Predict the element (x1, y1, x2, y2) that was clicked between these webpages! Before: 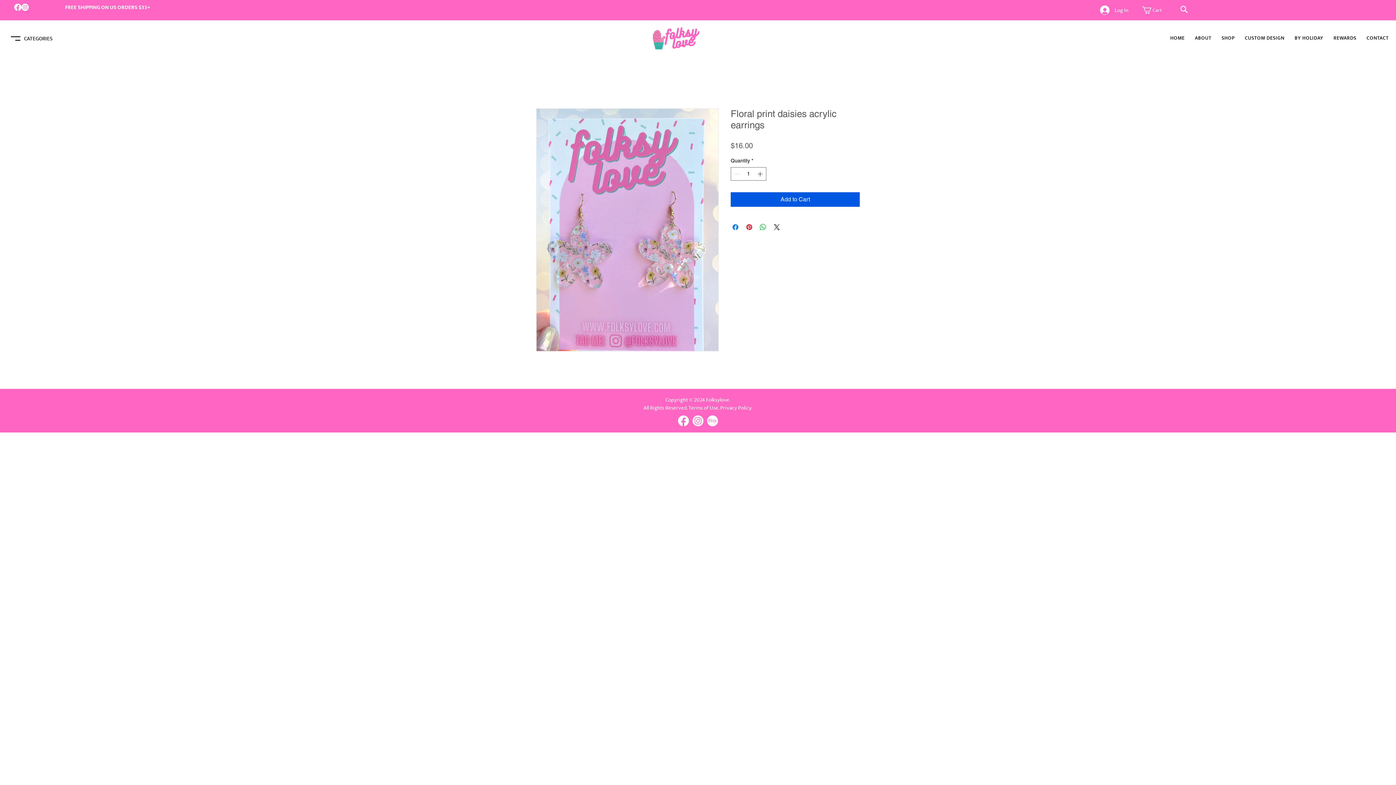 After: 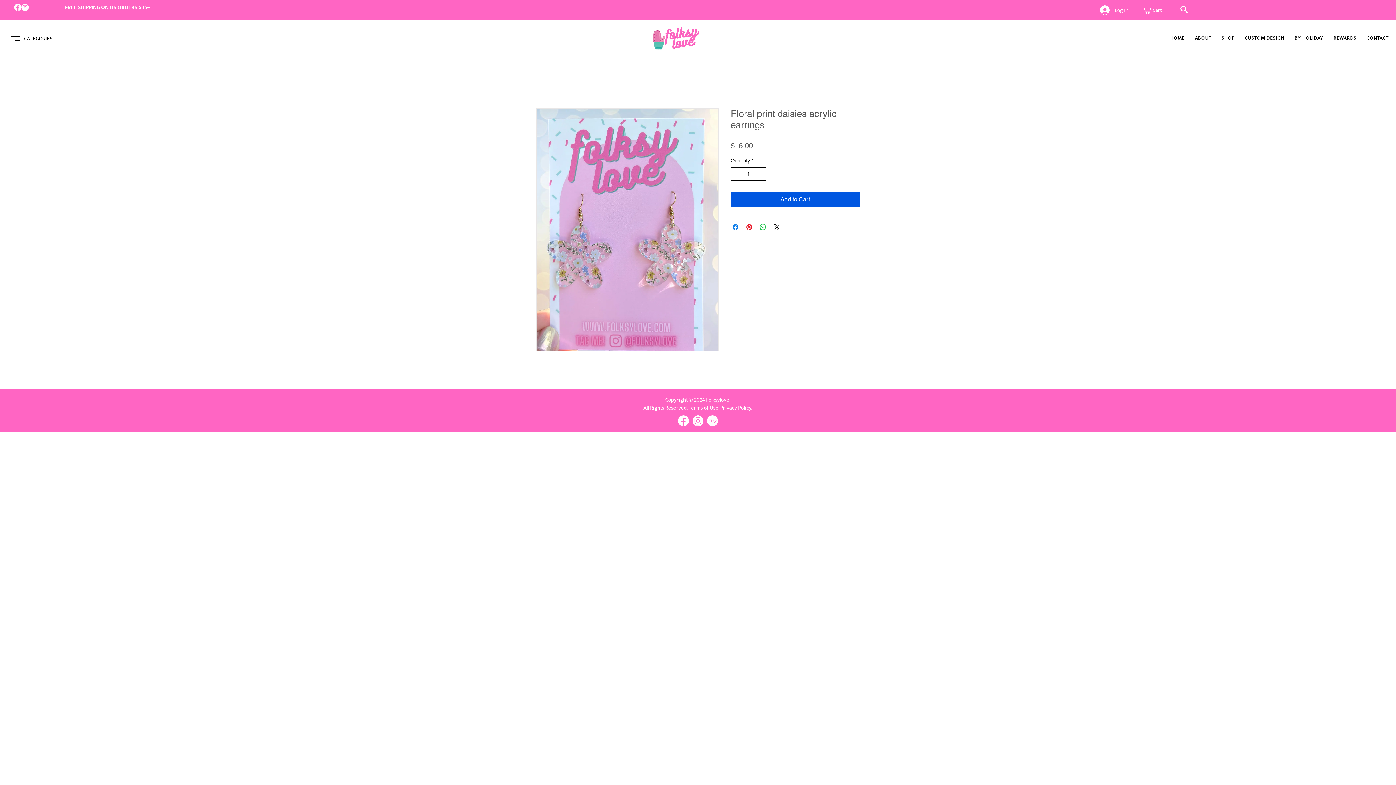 Action: label: Increment bbox: (756, 167, 765, 180)